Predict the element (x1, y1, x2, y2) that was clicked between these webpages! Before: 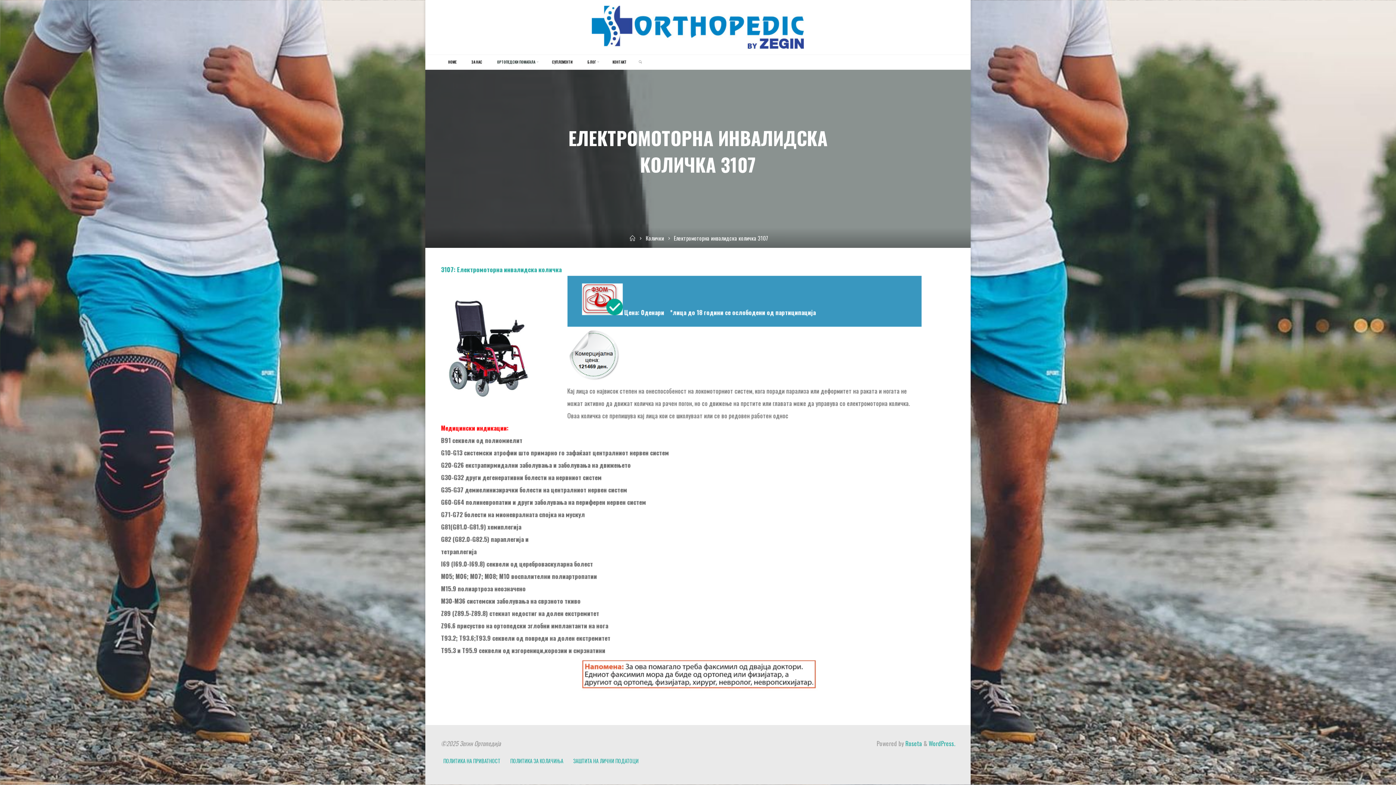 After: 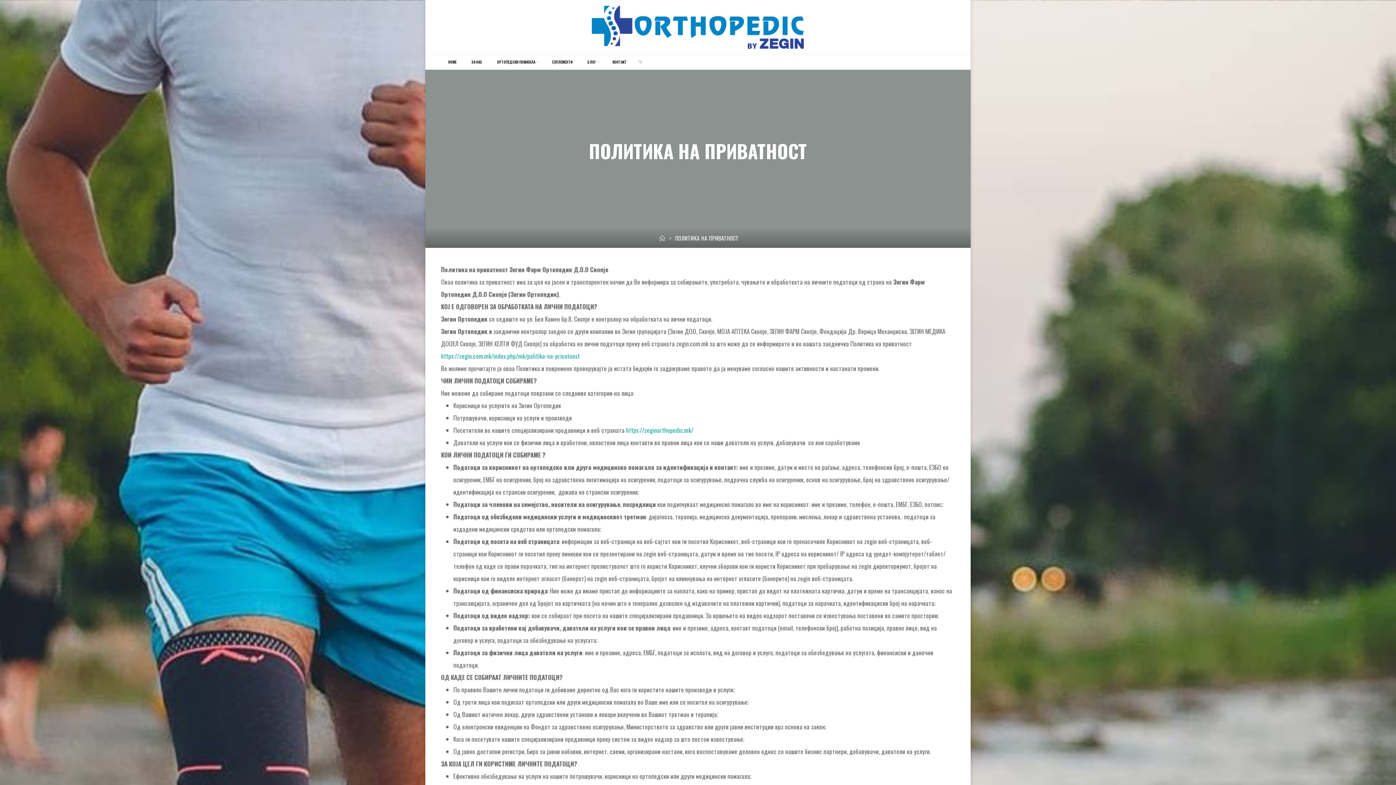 Action: label: ПОЛИТИКА НА ПРИВАТНОСТ bbox: (443, 756, 500, 766)